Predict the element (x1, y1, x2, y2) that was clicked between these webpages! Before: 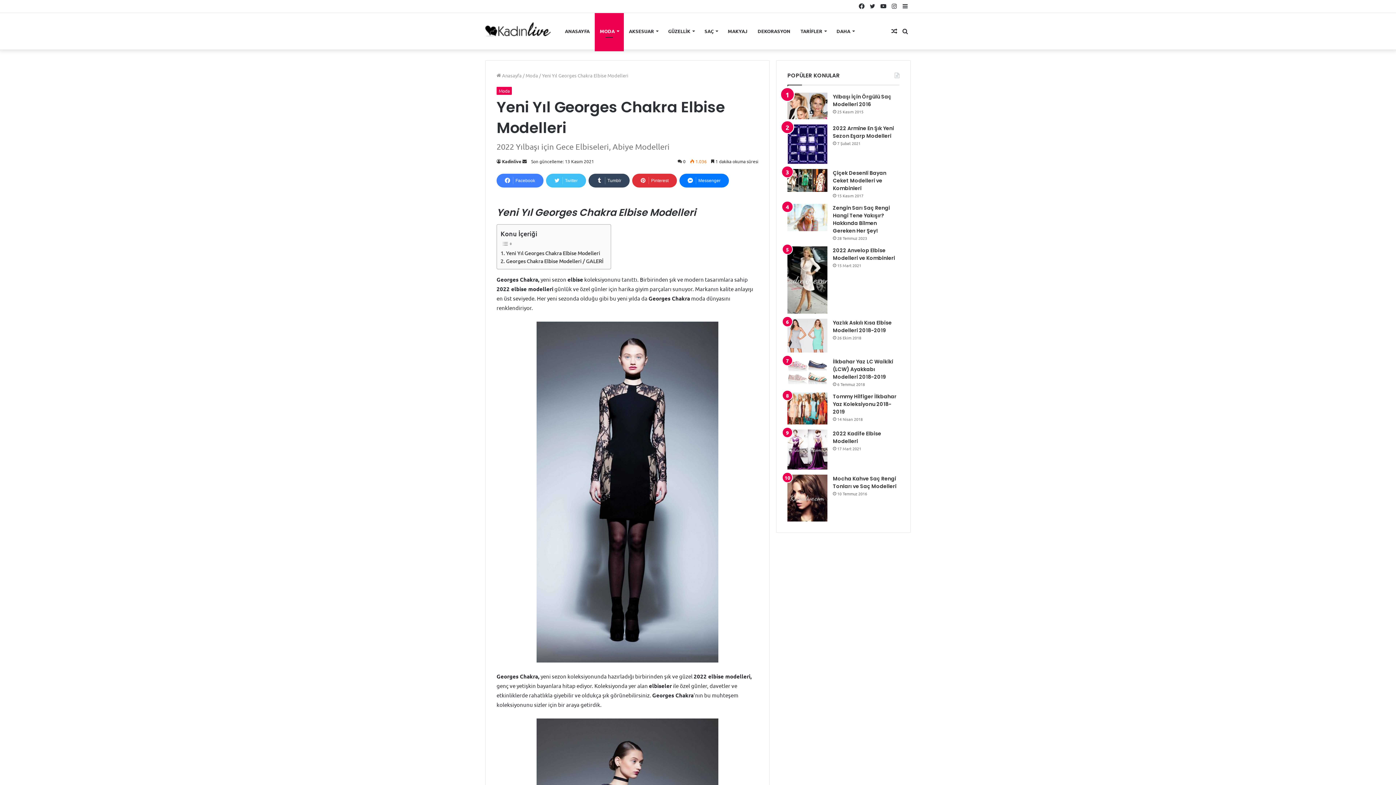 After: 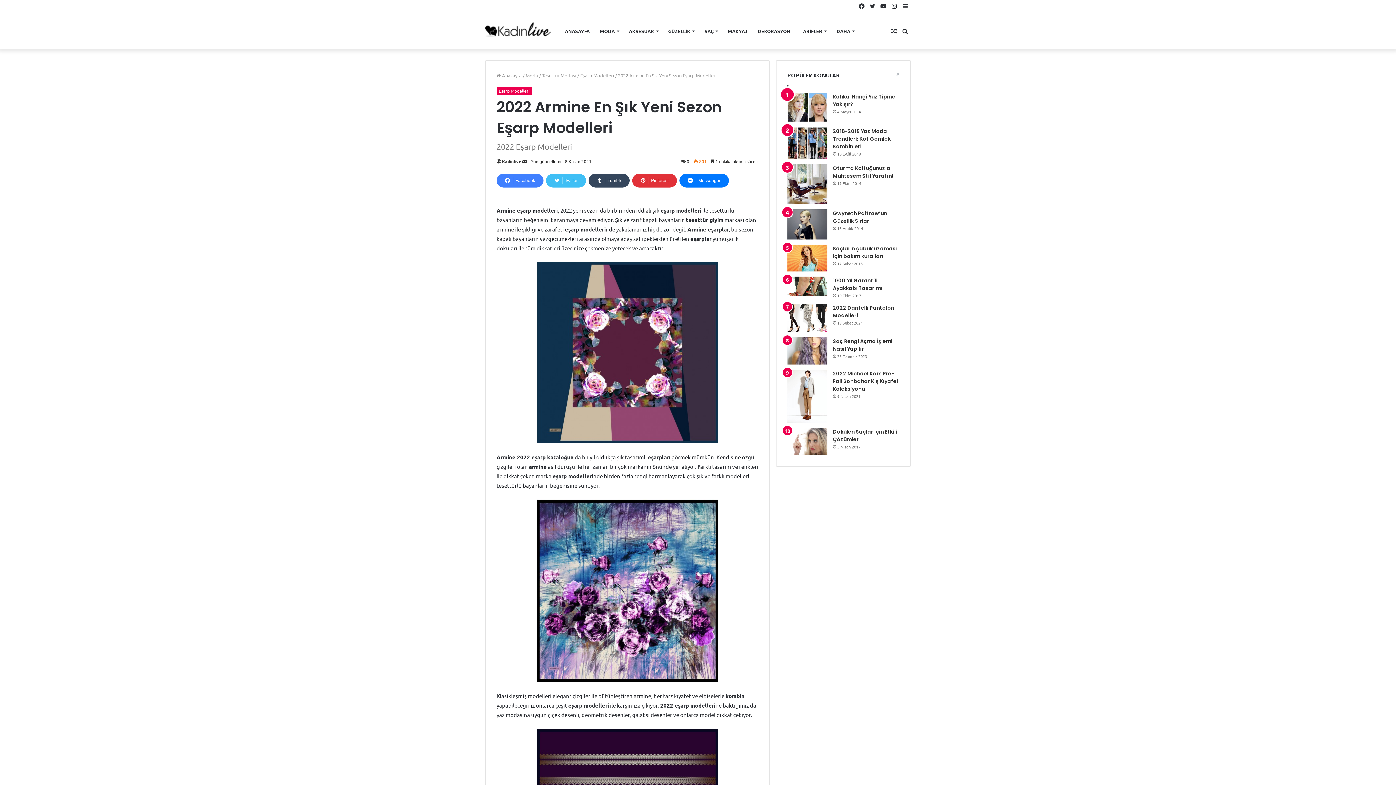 Action: bbox: (833, 124, 894, 139) label: 2022 Armine En Şık Yeni Sezon Eşarp Modelleri